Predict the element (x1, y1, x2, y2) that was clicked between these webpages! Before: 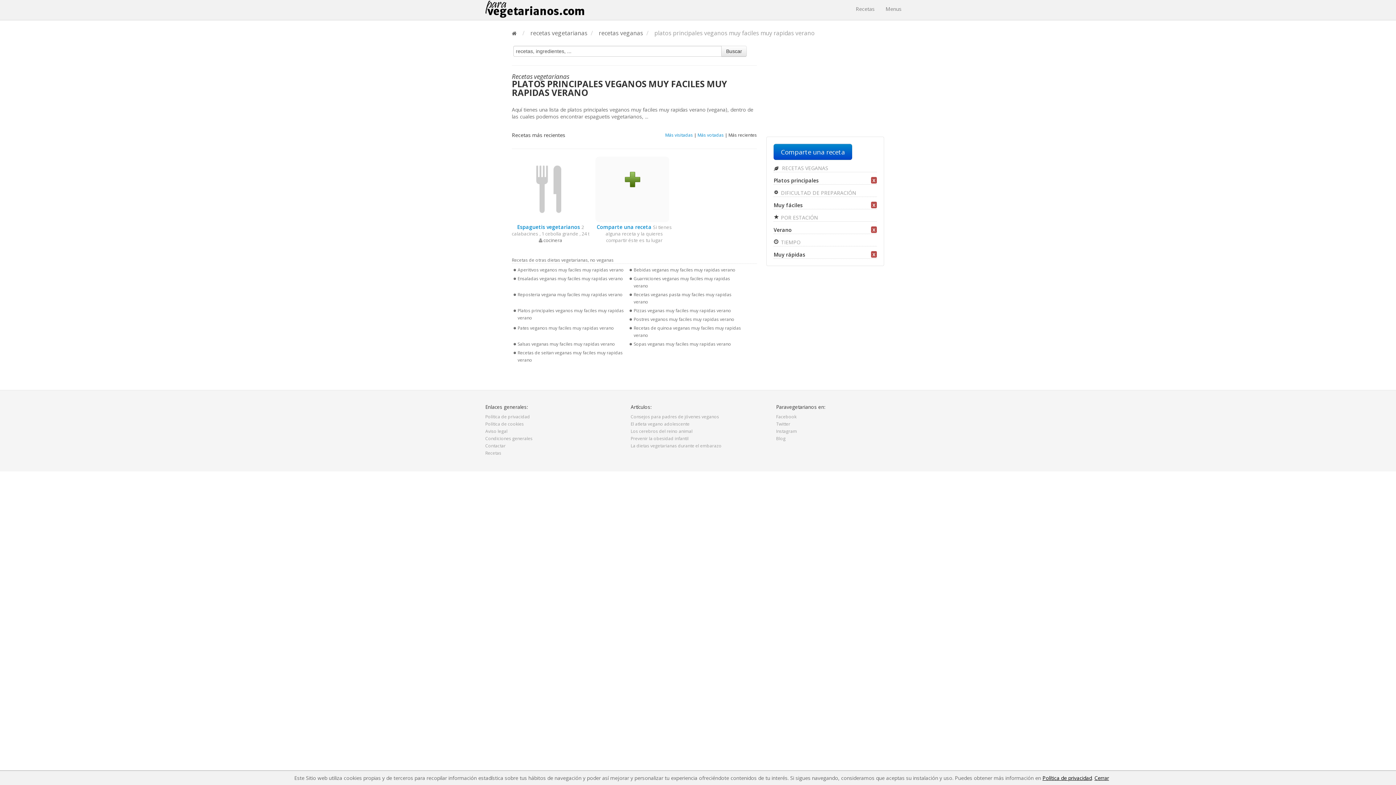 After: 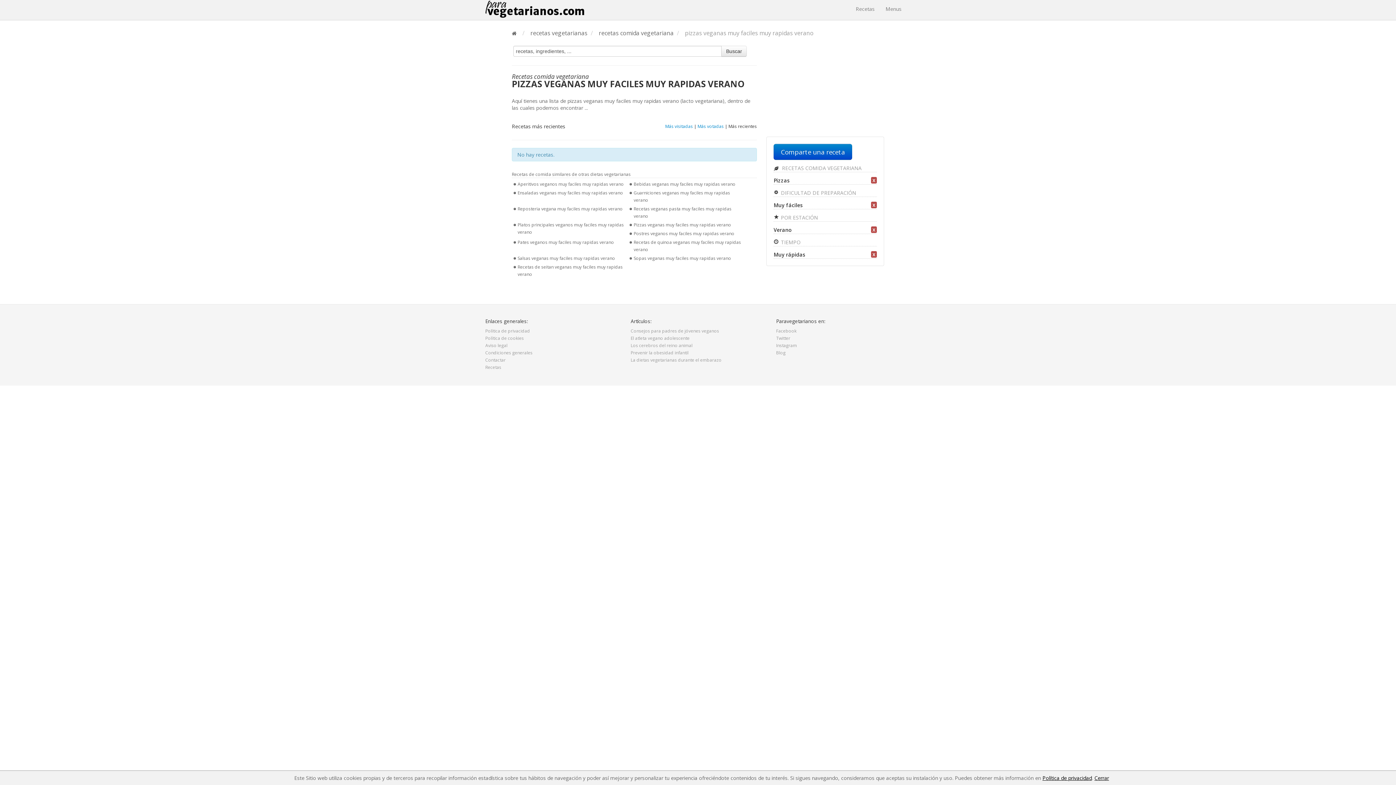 Action: label: Pizzas veganas muy faciles muy rapidas verano bbox: (633, 307, 731, 313)